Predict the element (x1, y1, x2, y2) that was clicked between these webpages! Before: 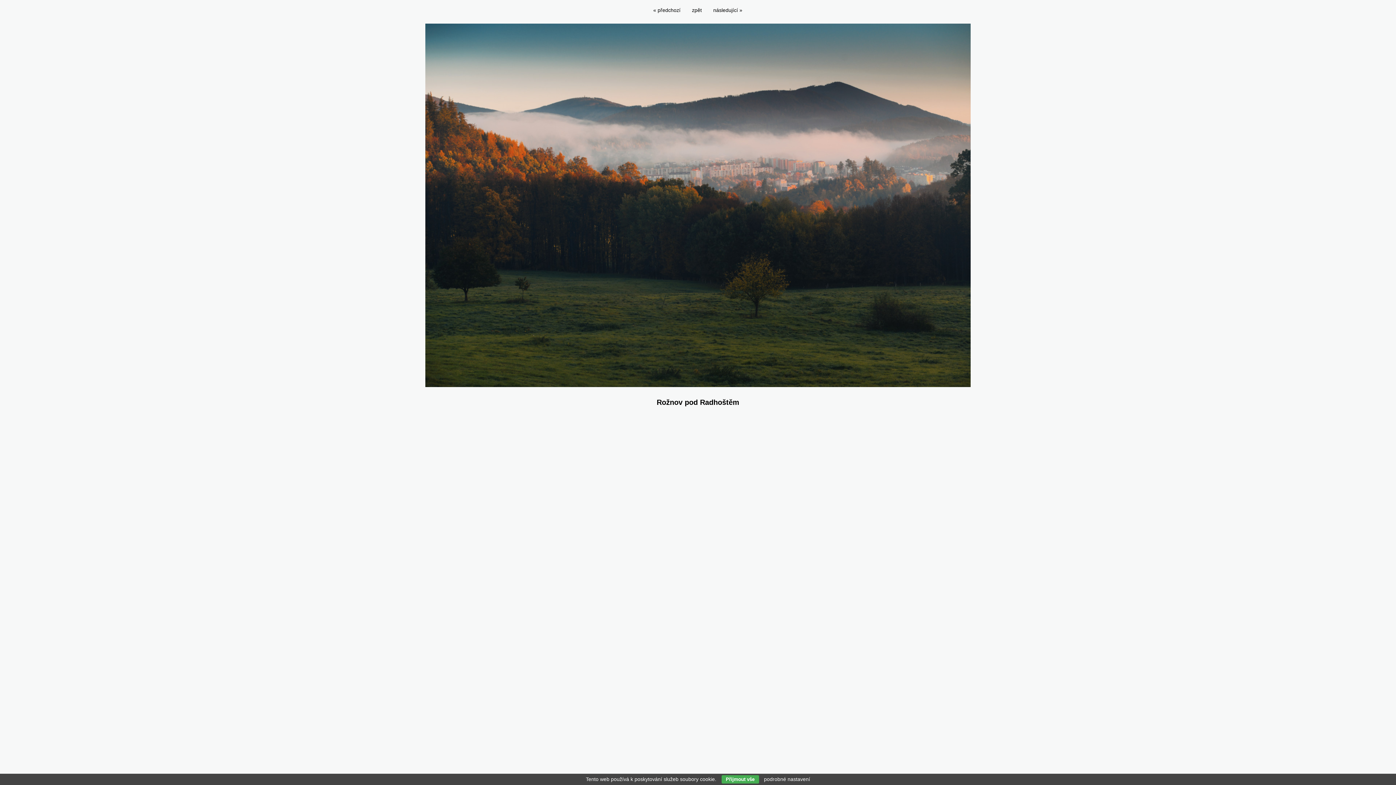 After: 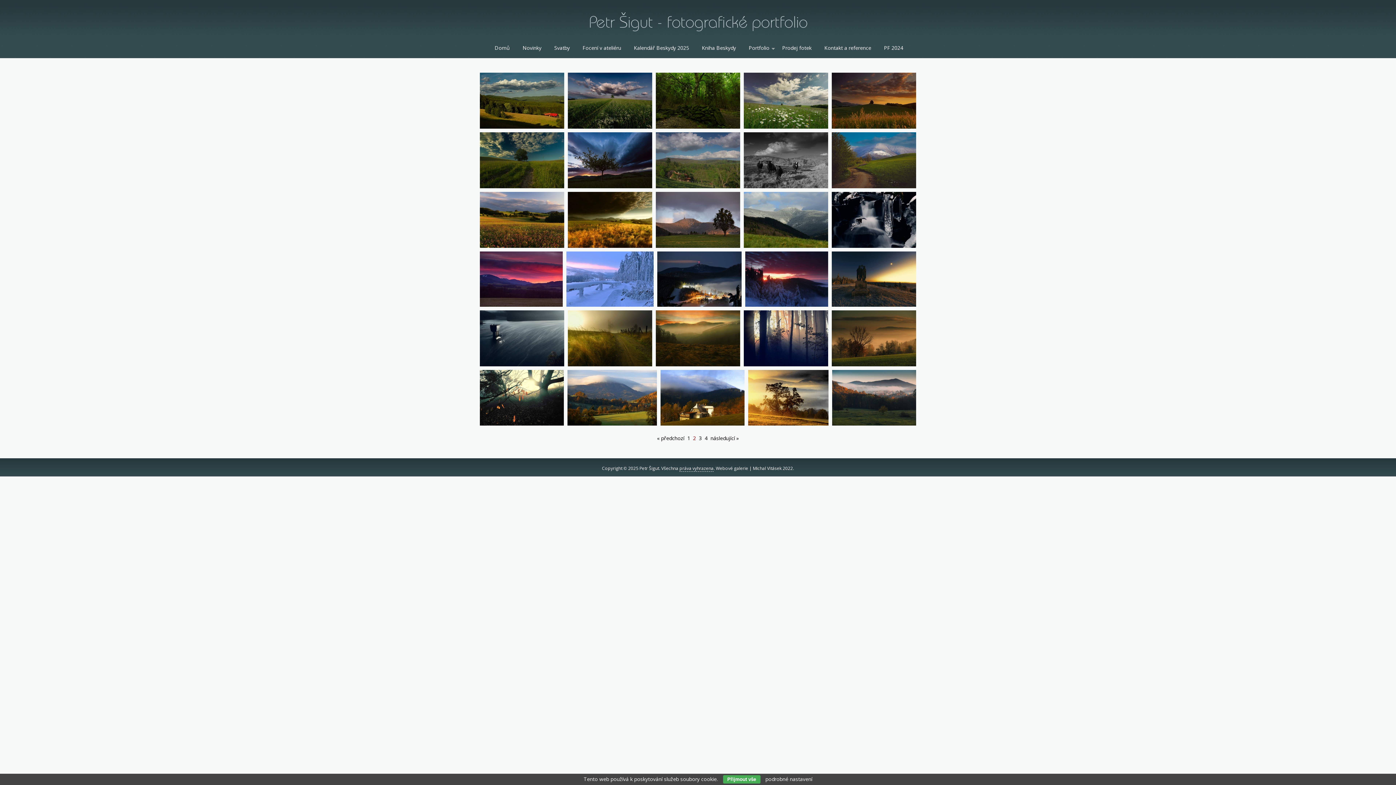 Action: label: zpět bbox: (692, 7, 702, 13)